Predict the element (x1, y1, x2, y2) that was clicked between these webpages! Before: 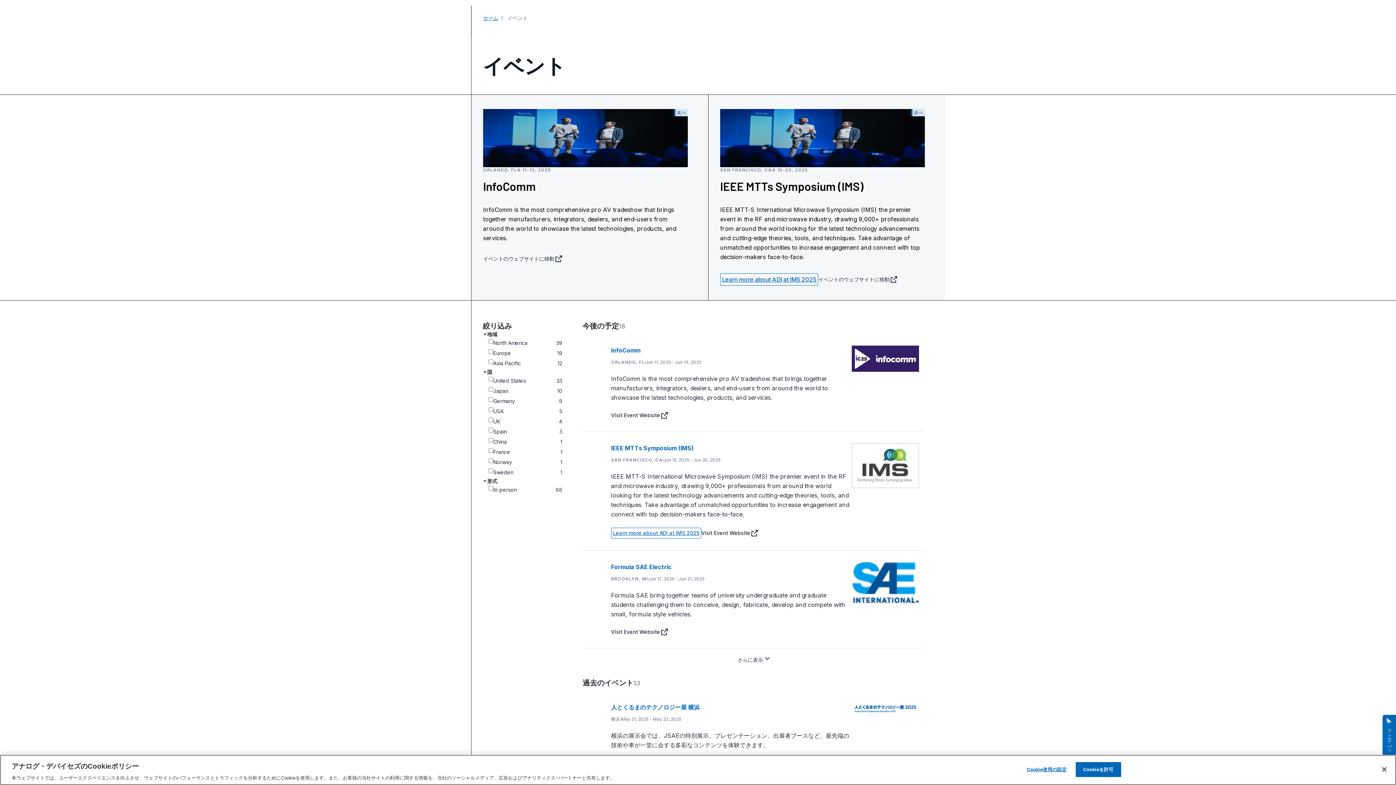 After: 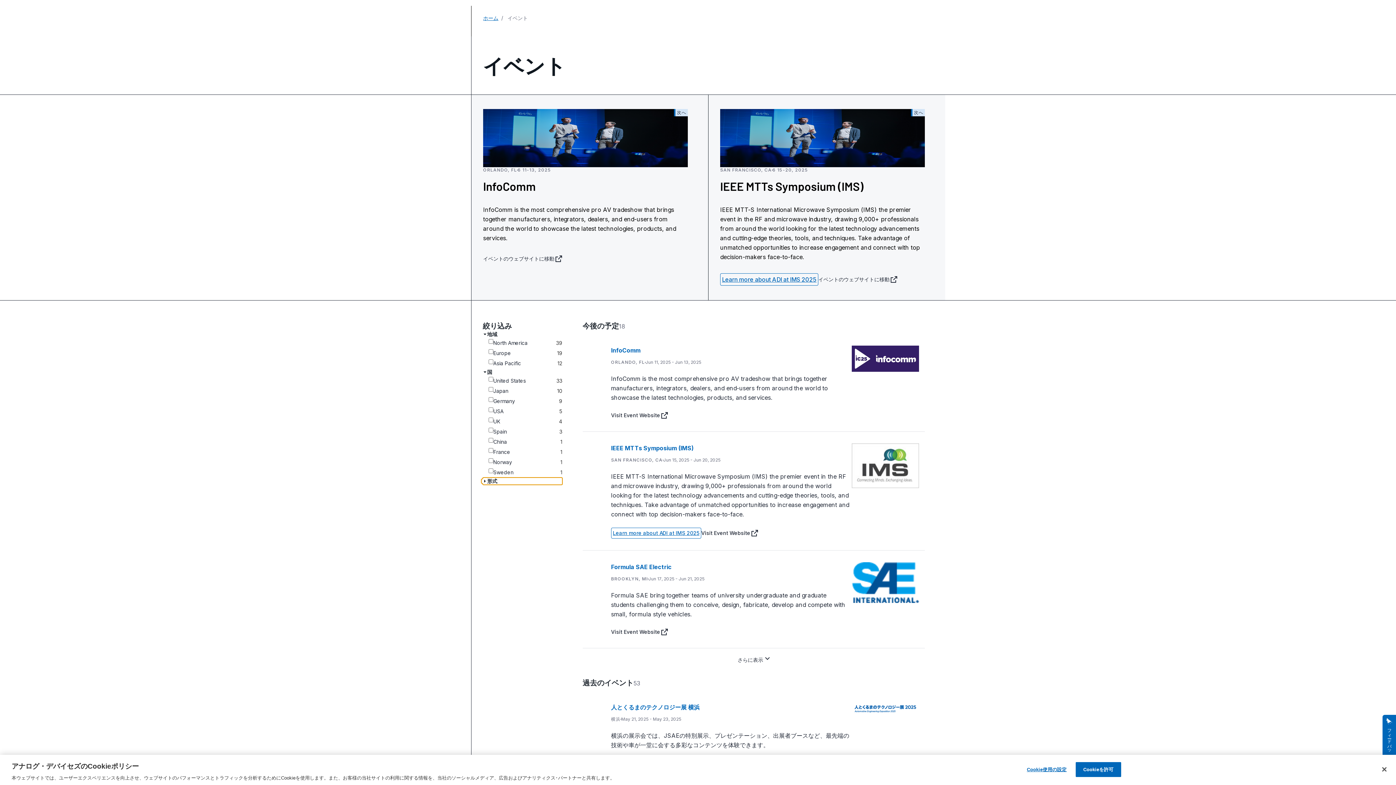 Action: bbox: (482, 477, 562, 485) label: Format